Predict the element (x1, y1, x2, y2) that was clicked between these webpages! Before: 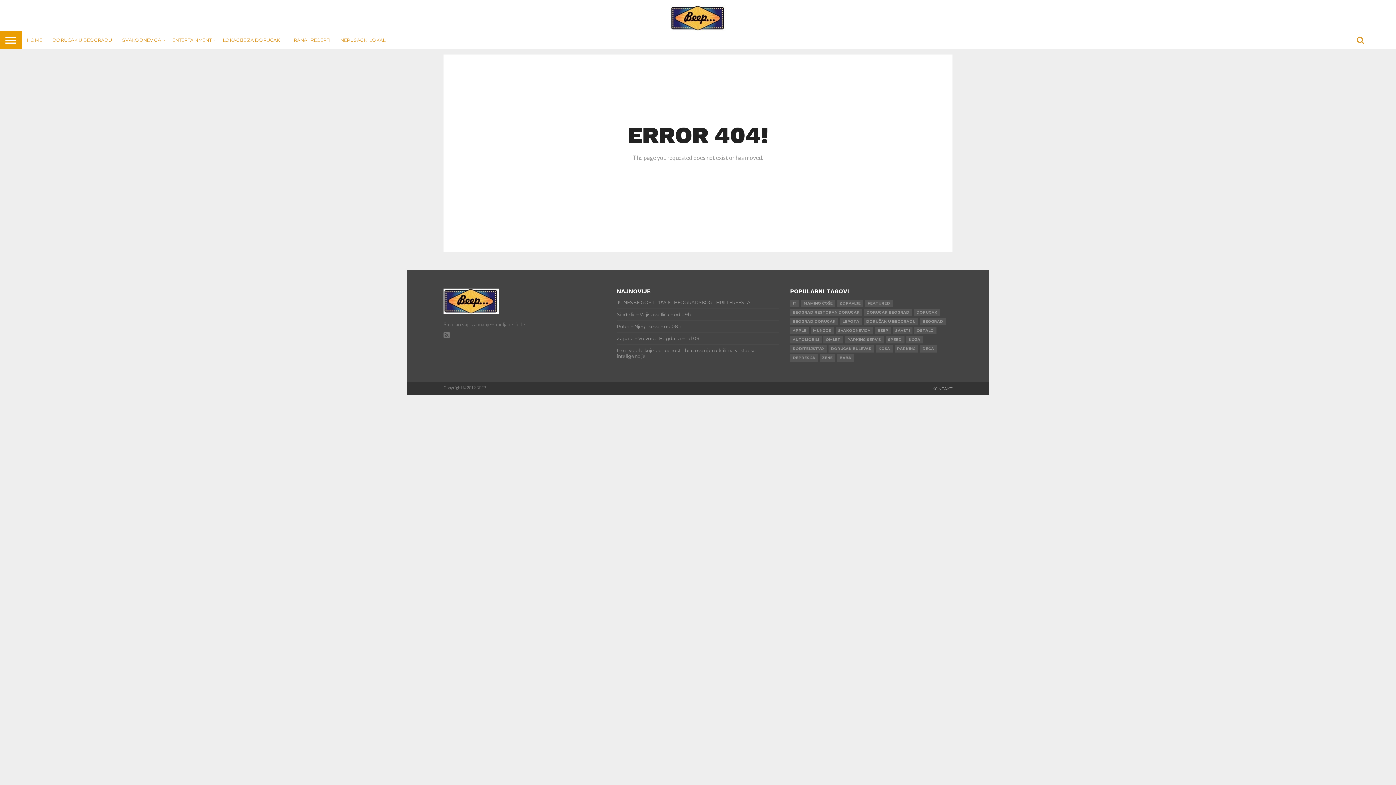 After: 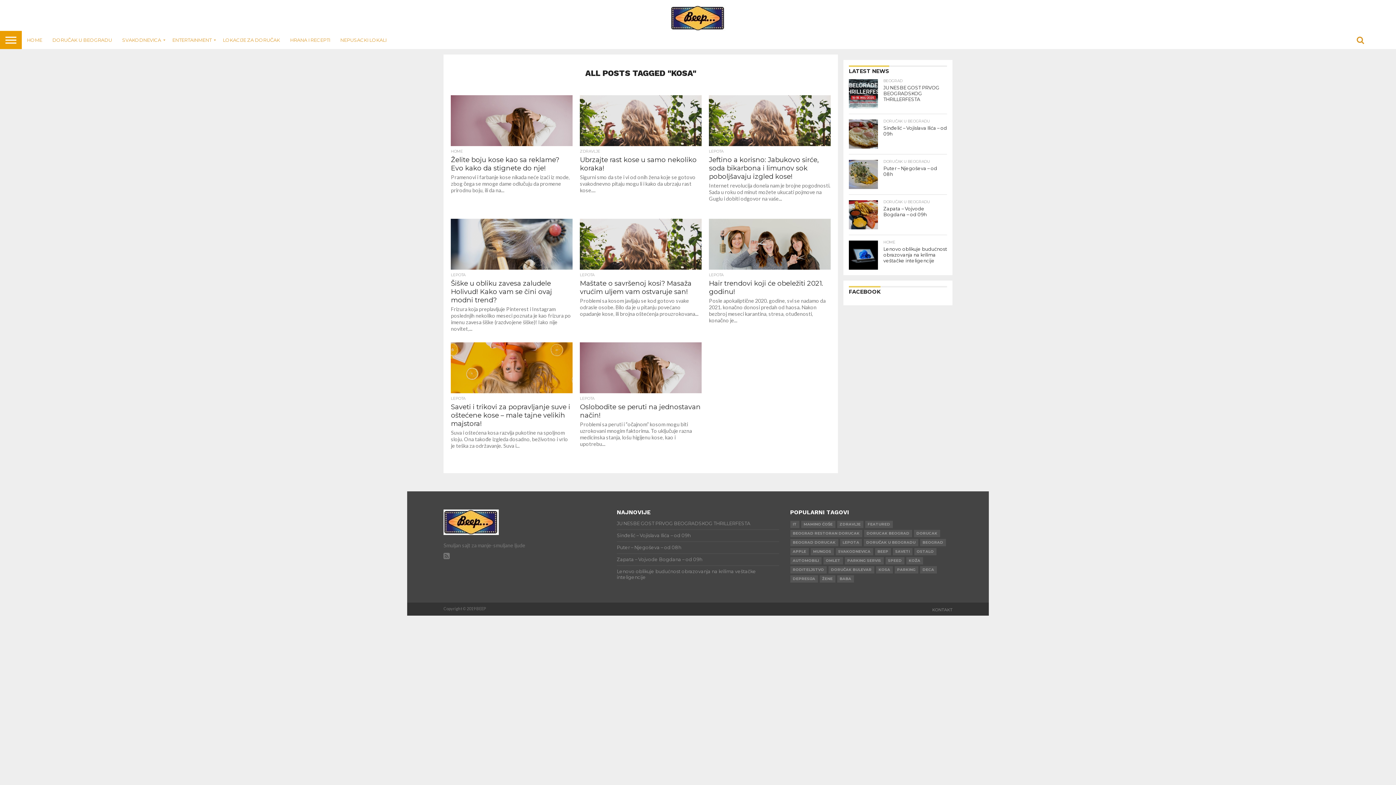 Action: bbox: (876, 345, 892, 352) label: KOSA